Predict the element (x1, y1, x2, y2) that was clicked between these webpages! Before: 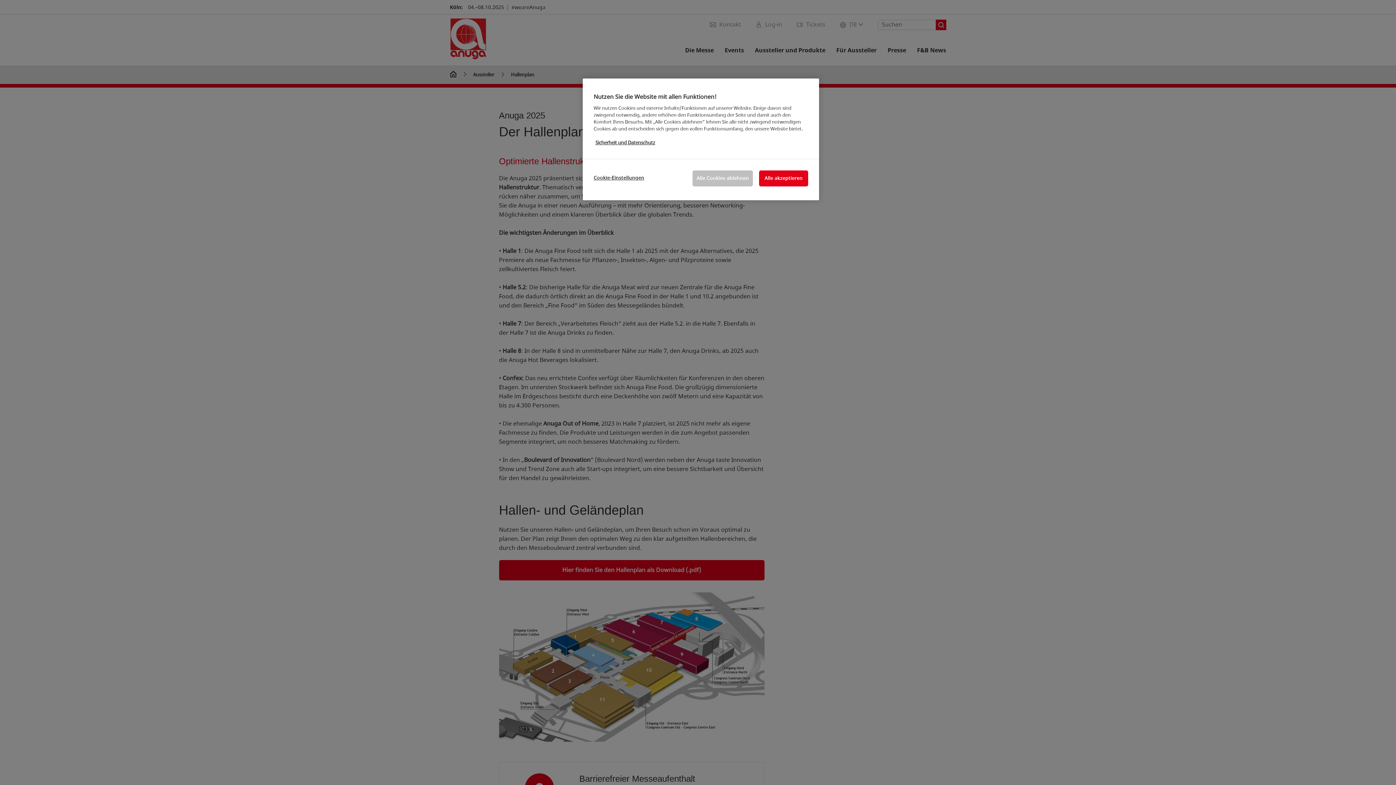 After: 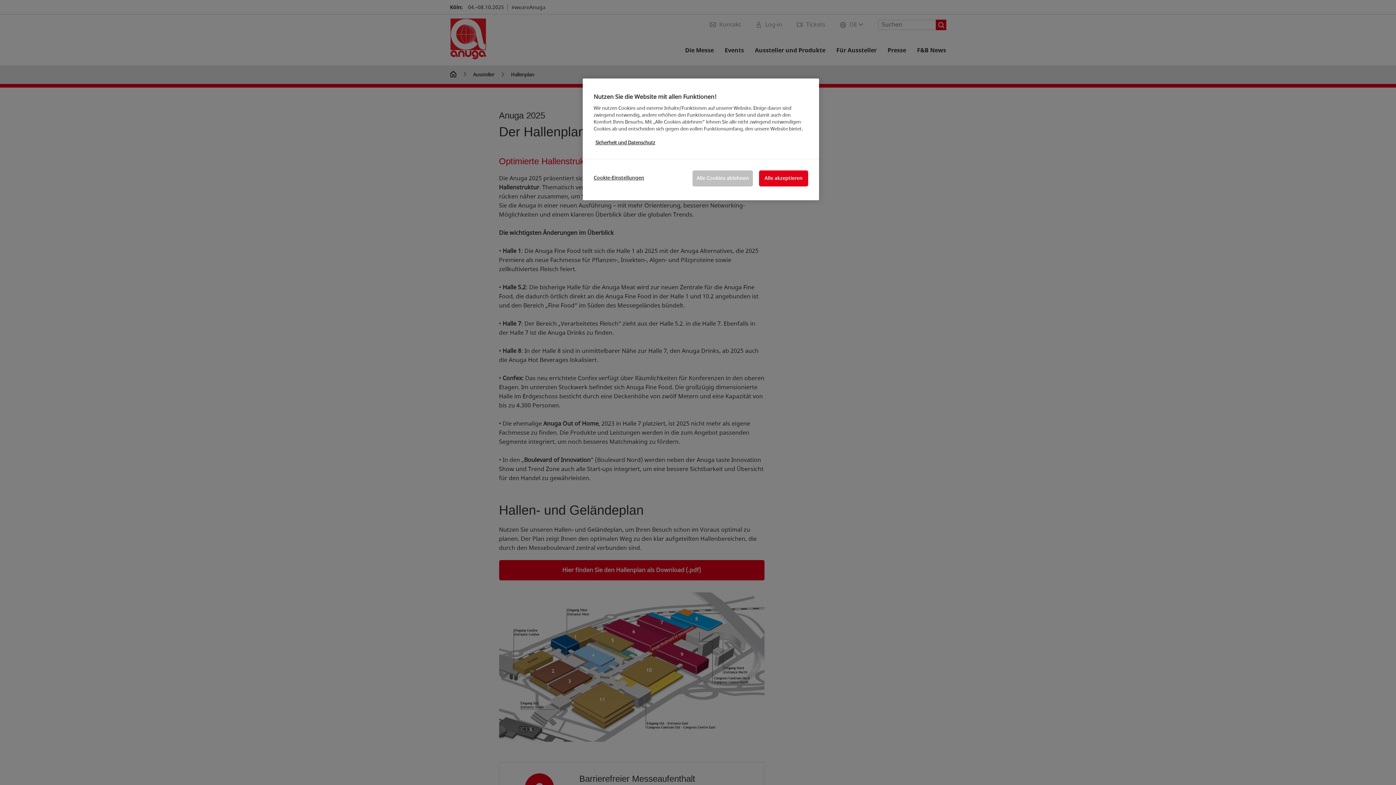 Action: label: Weitere Informationen zum Datenschutz, wird in neuer registerkarte geöffnet bbox: (595, 139, 655, 146)